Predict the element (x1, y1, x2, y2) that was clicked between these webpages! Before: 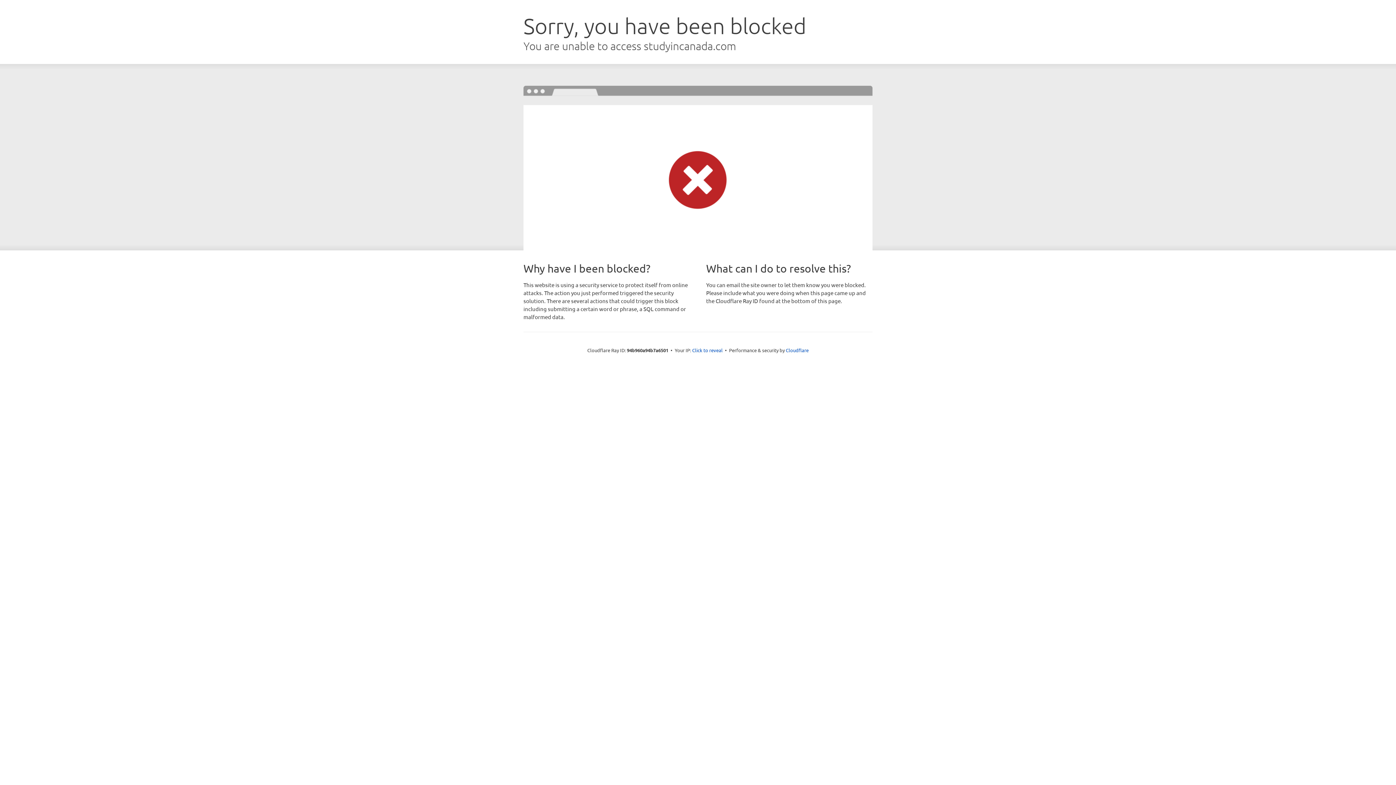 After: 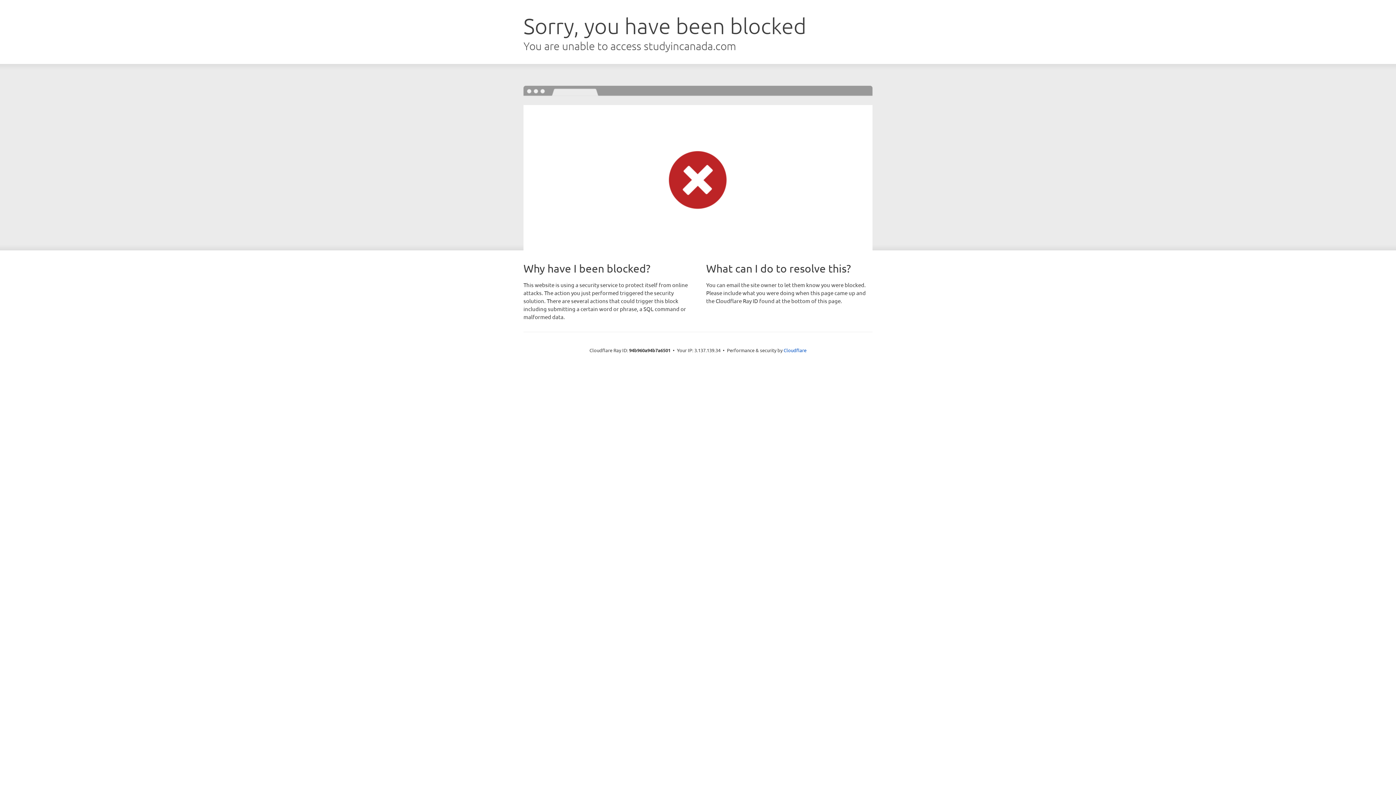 Action: label: Click to reveal bbox: (692, 346, 722, 353)